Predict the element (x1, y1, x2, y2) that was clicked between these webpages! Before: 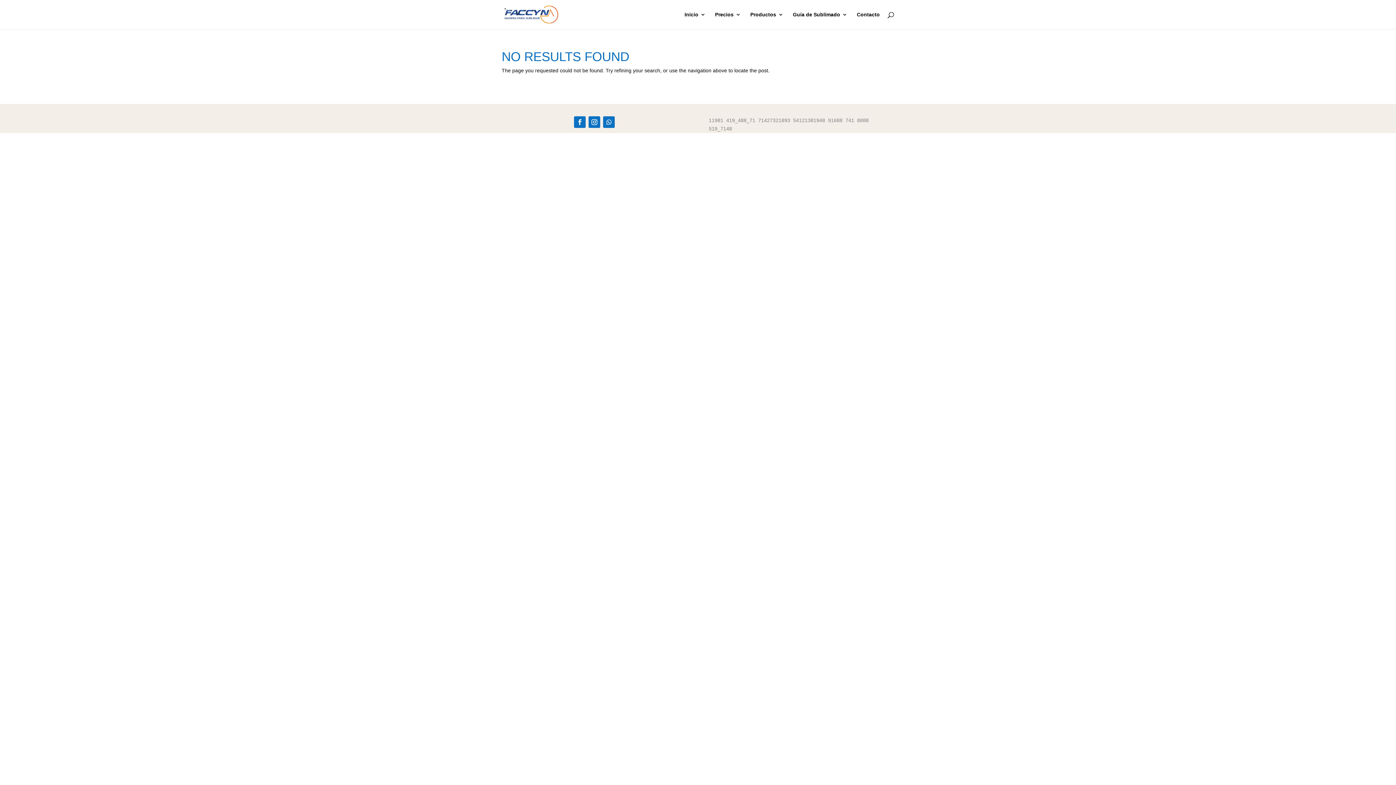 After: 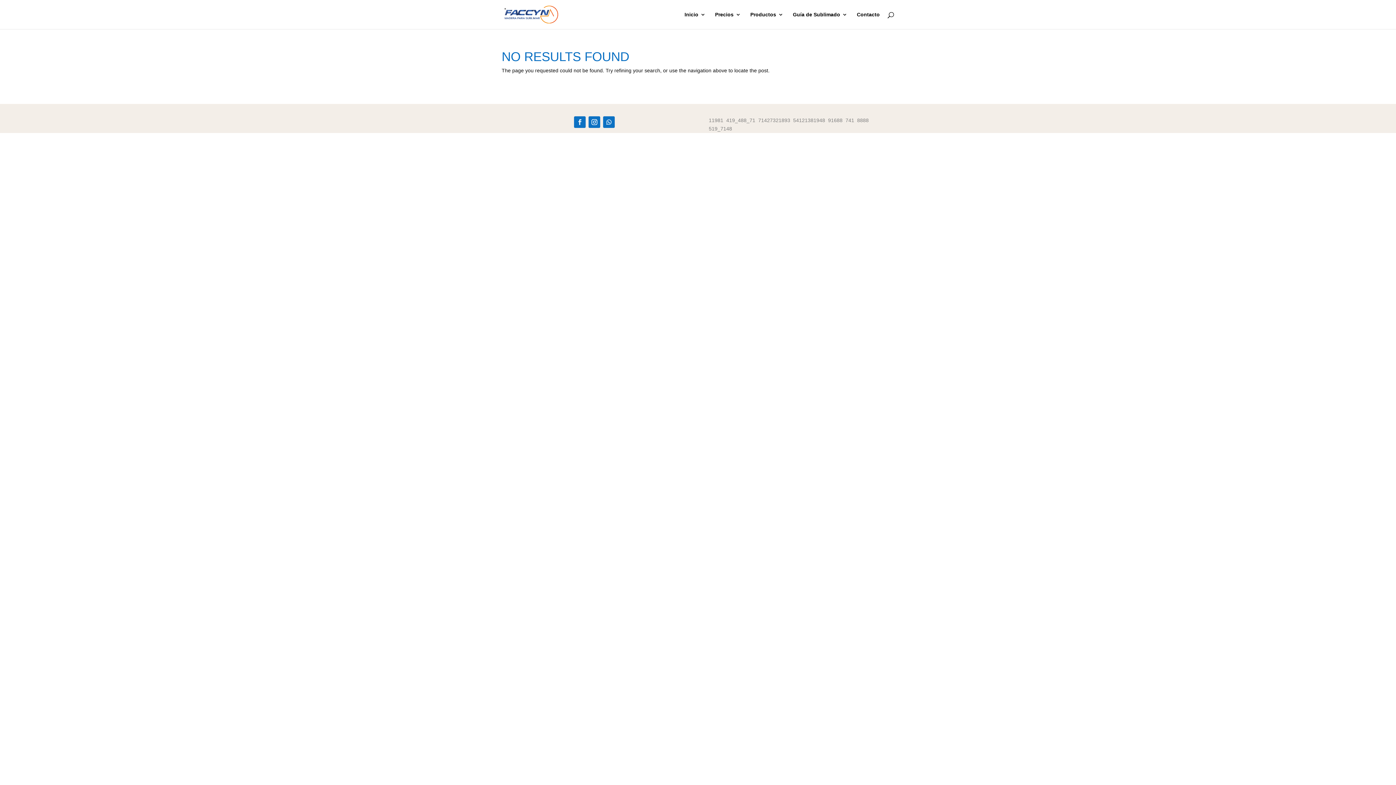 Action: bbox: (574, 116, 585, 128)